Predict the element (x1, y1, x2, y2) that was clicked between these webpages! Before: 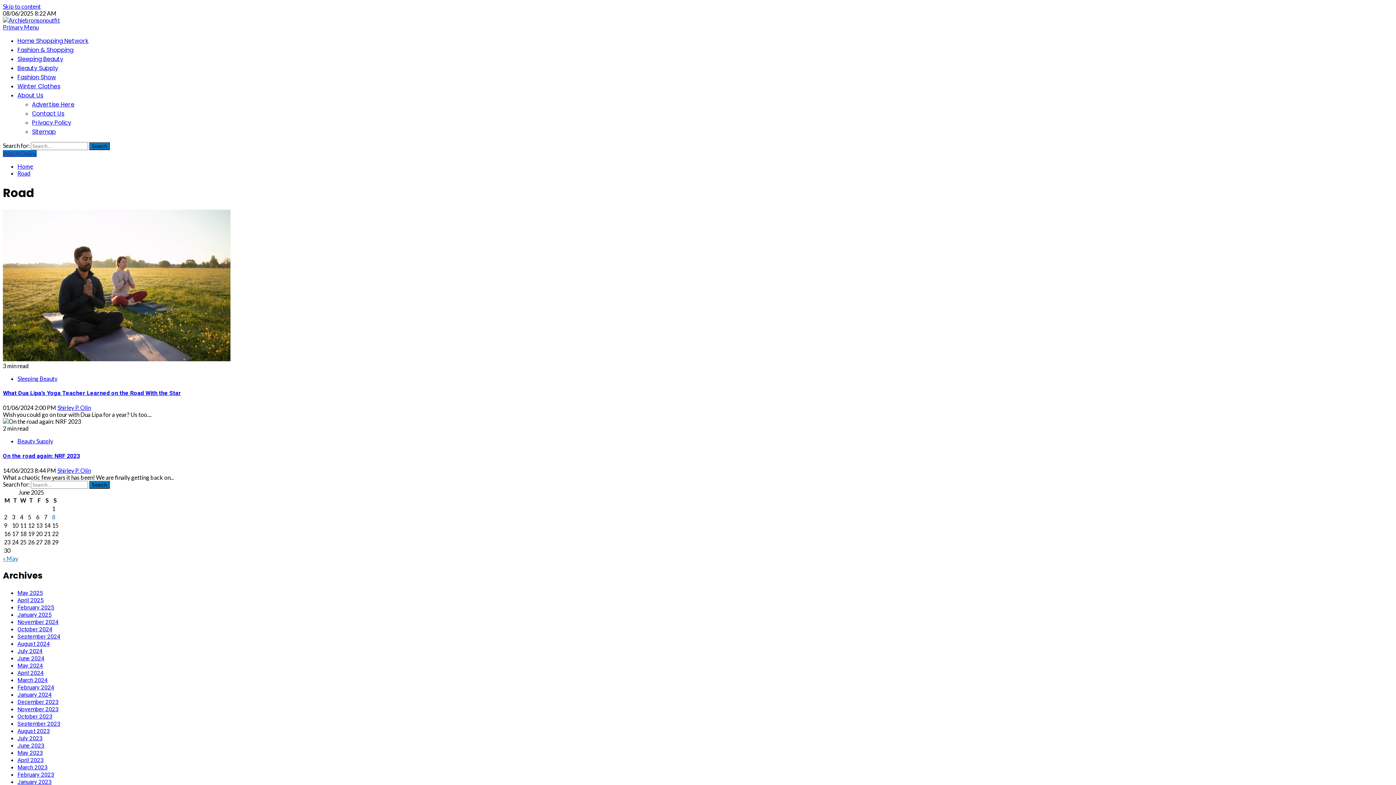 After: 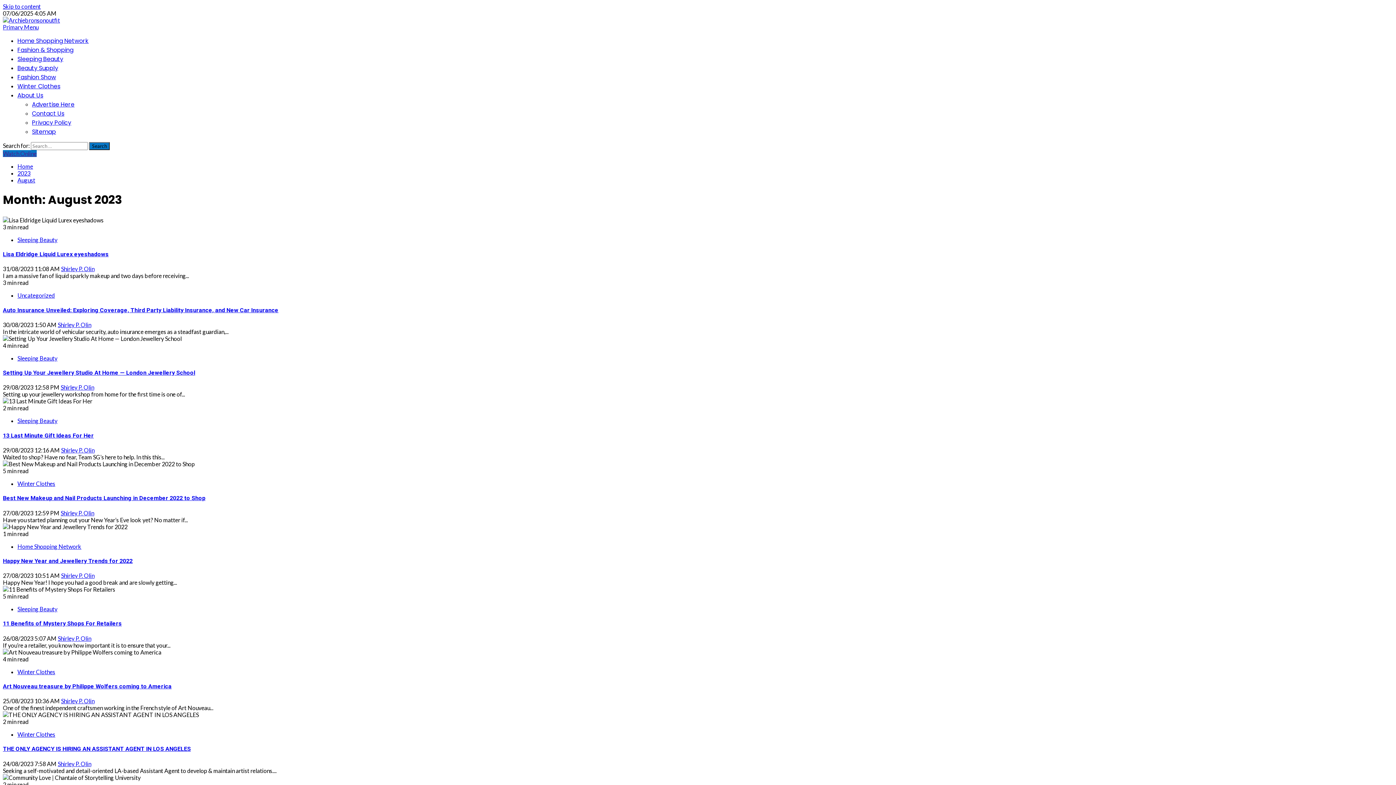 Action: label: August 2023 bbox: (17, 727, 49, 734)